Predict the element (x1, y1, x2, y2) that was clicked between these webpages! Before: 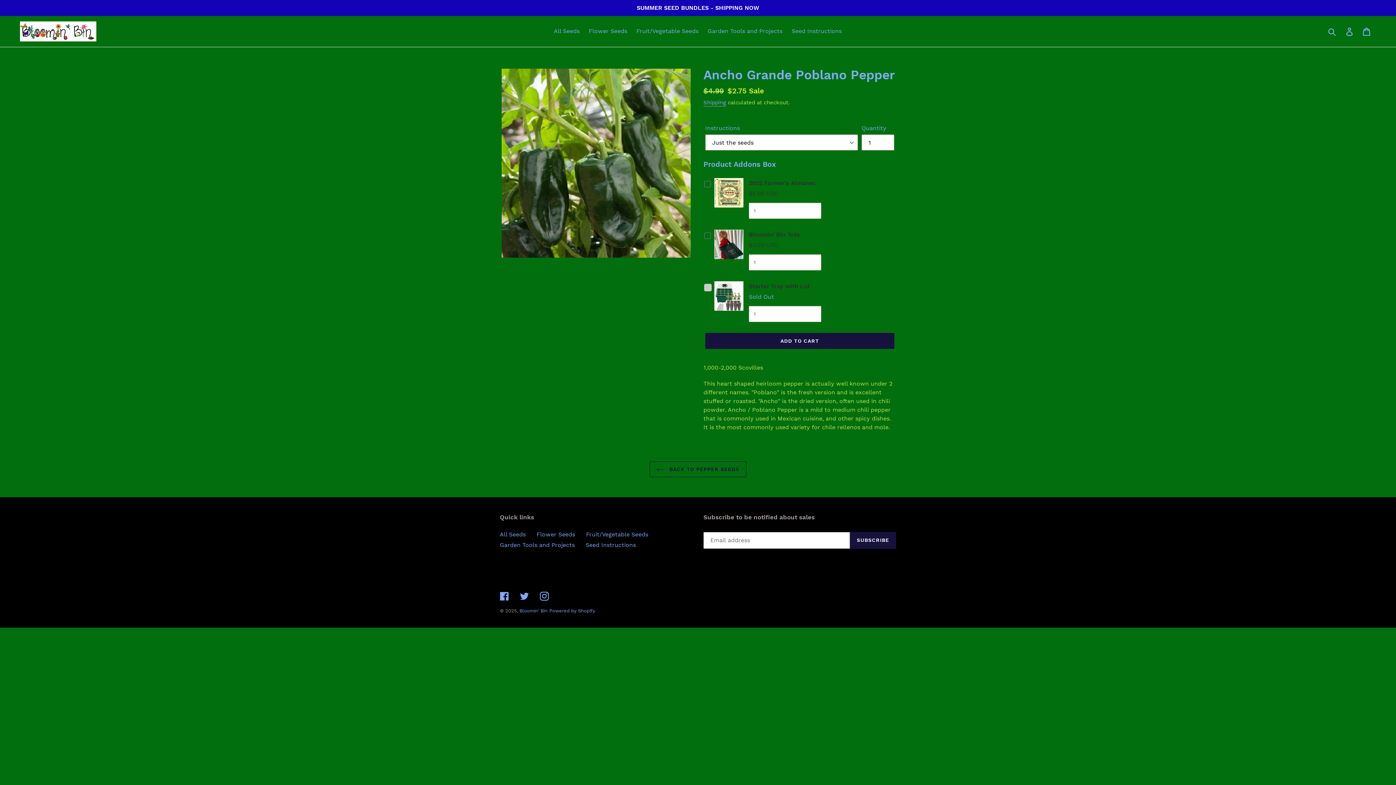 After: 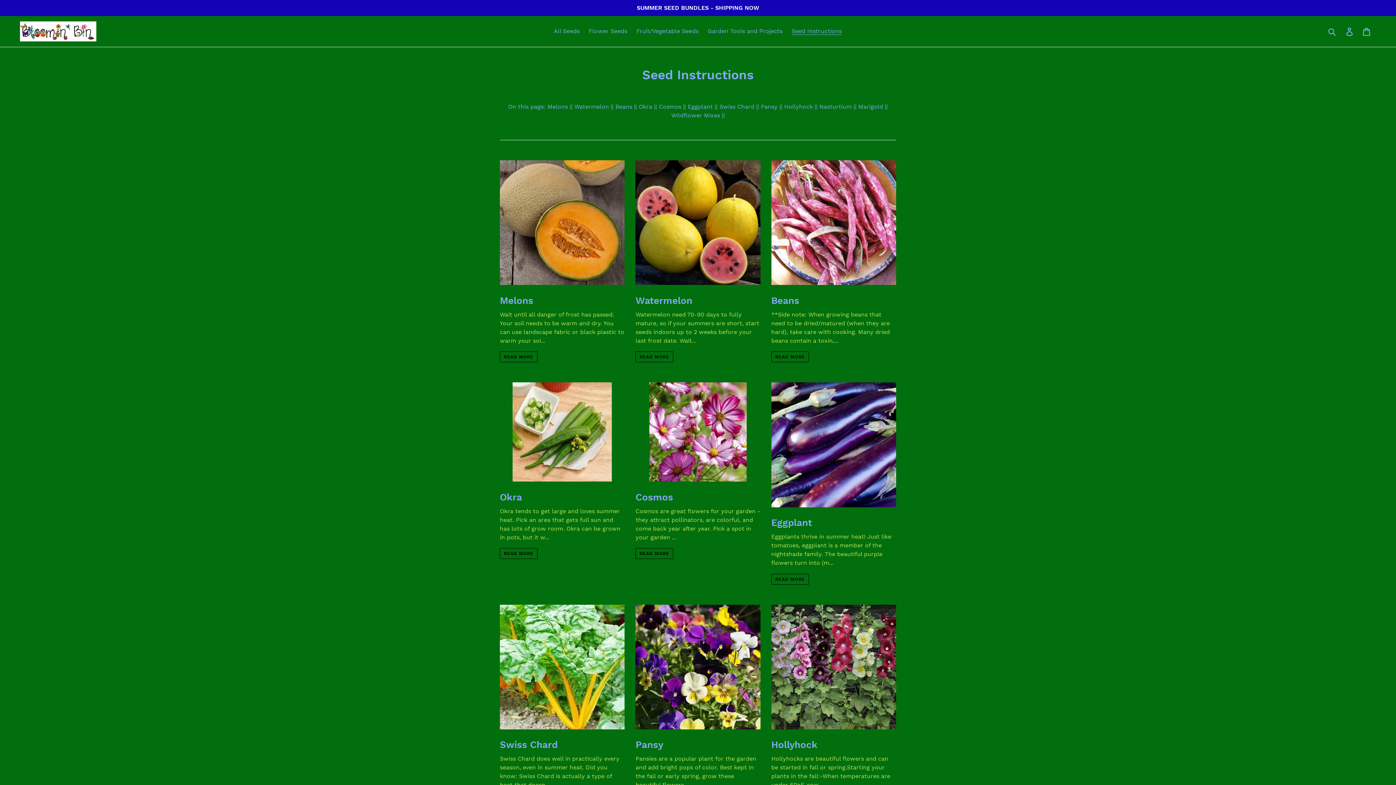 Action: bbox: (585, 541, 636, 548) label: Seed Instructions